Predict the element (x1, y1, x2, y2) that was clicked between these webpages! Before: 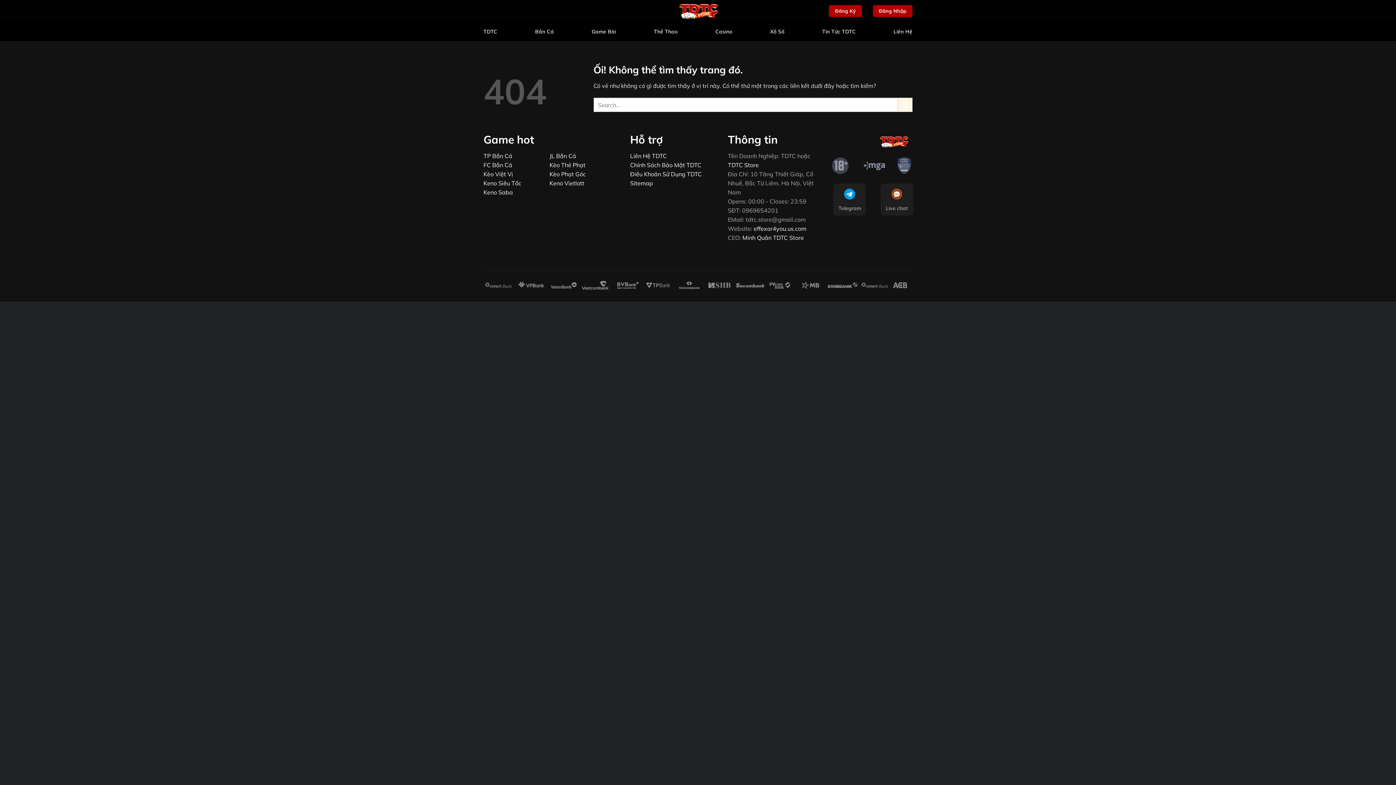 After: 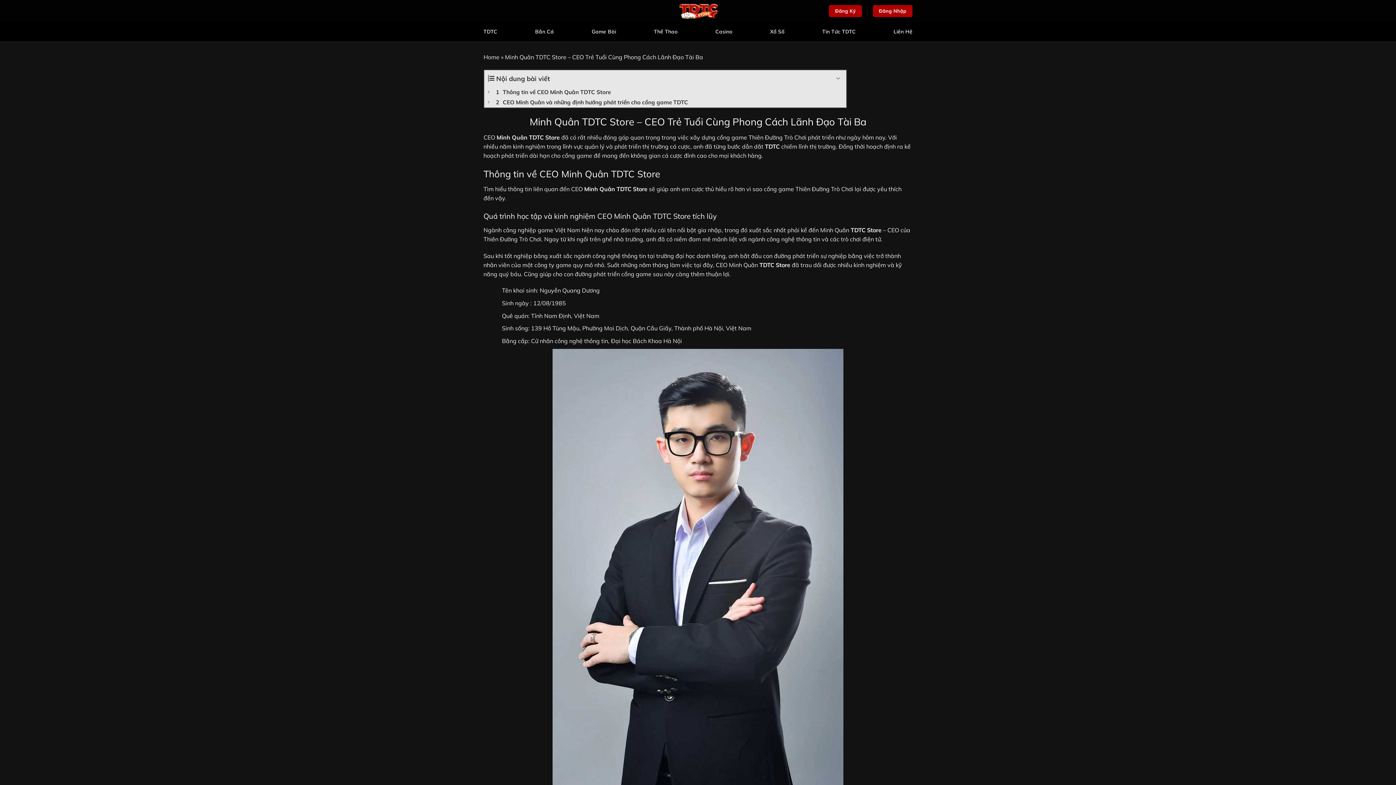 Action: bbox: (742, 234, 804, 241) label: Minh Quân TDTC Store